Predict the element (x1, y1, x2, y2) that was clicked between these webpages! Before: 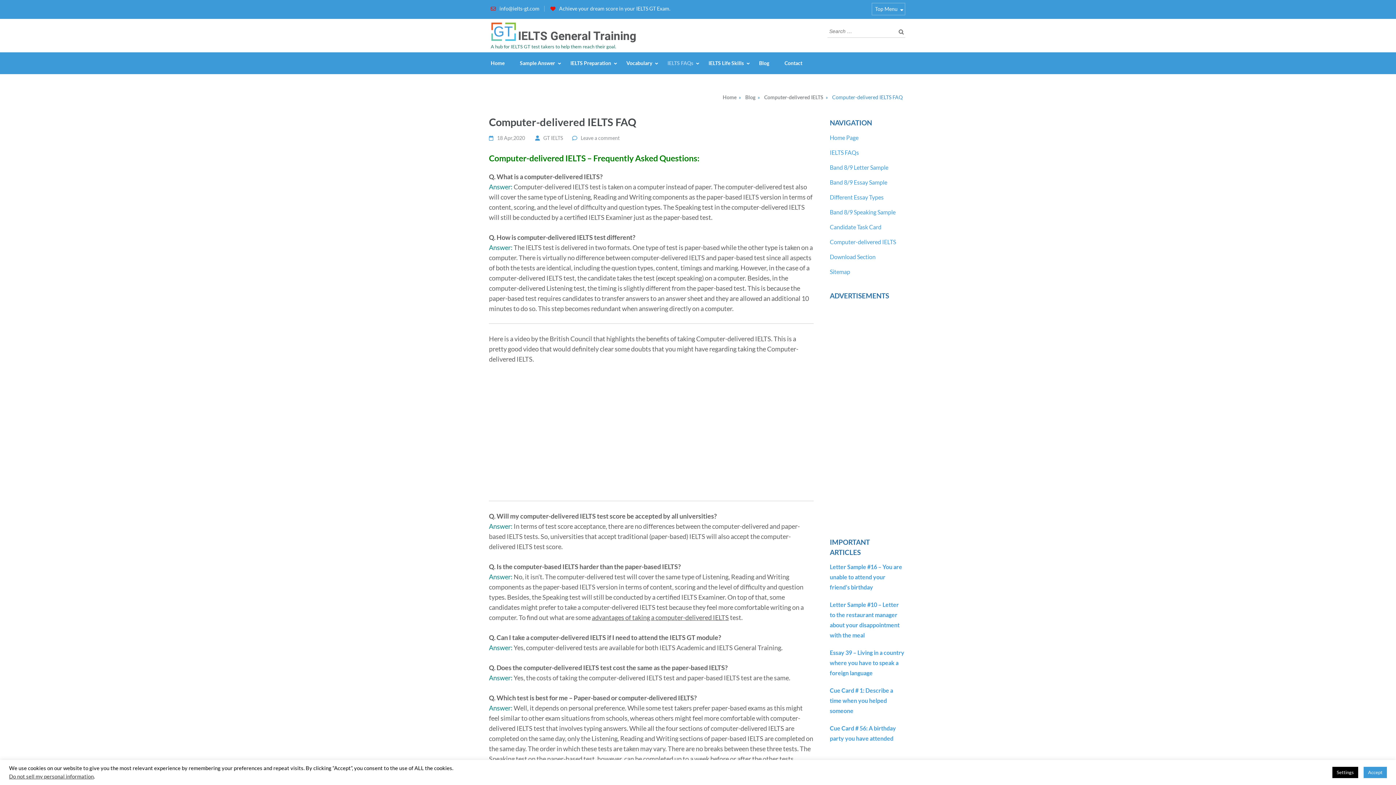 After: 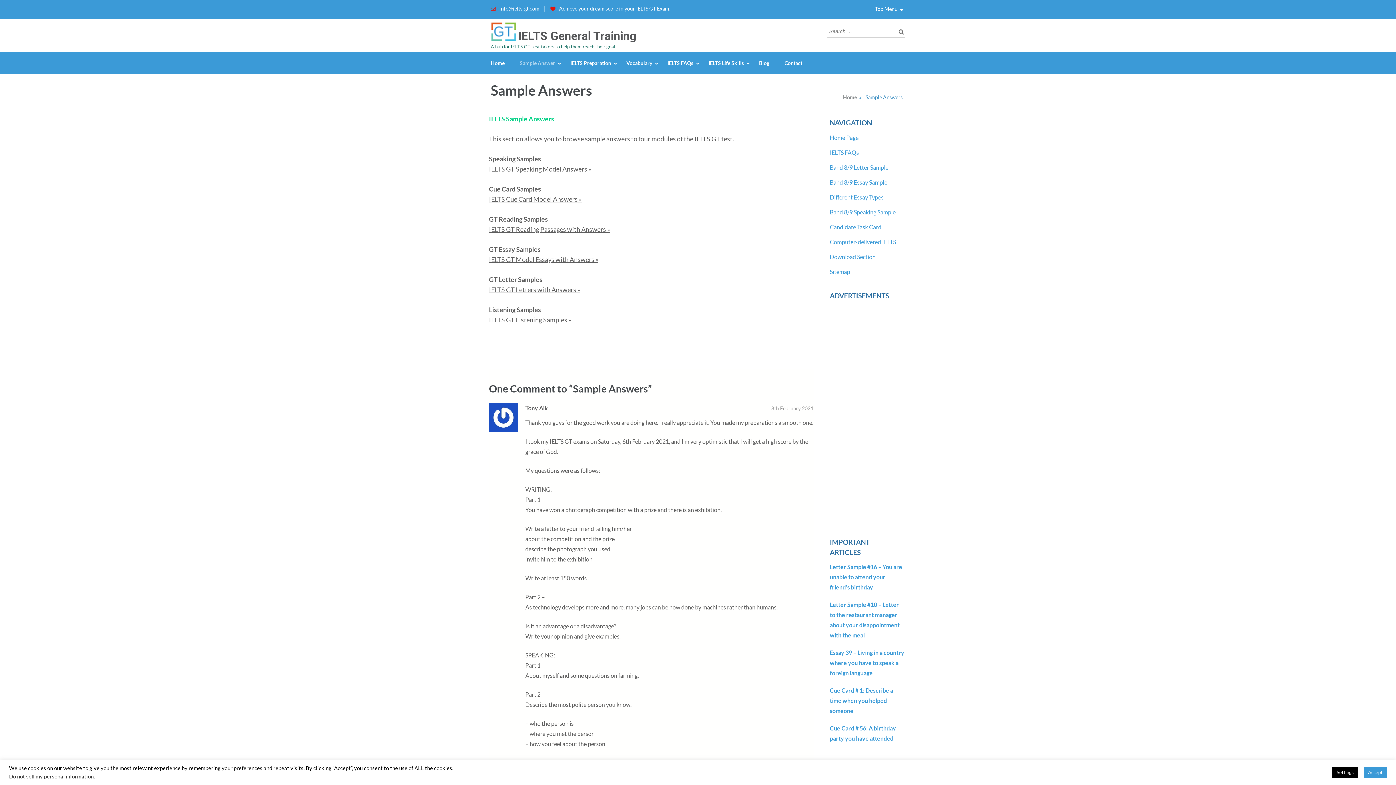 Action: label: Sample Answer bbox: (520, 52, 555, 74)